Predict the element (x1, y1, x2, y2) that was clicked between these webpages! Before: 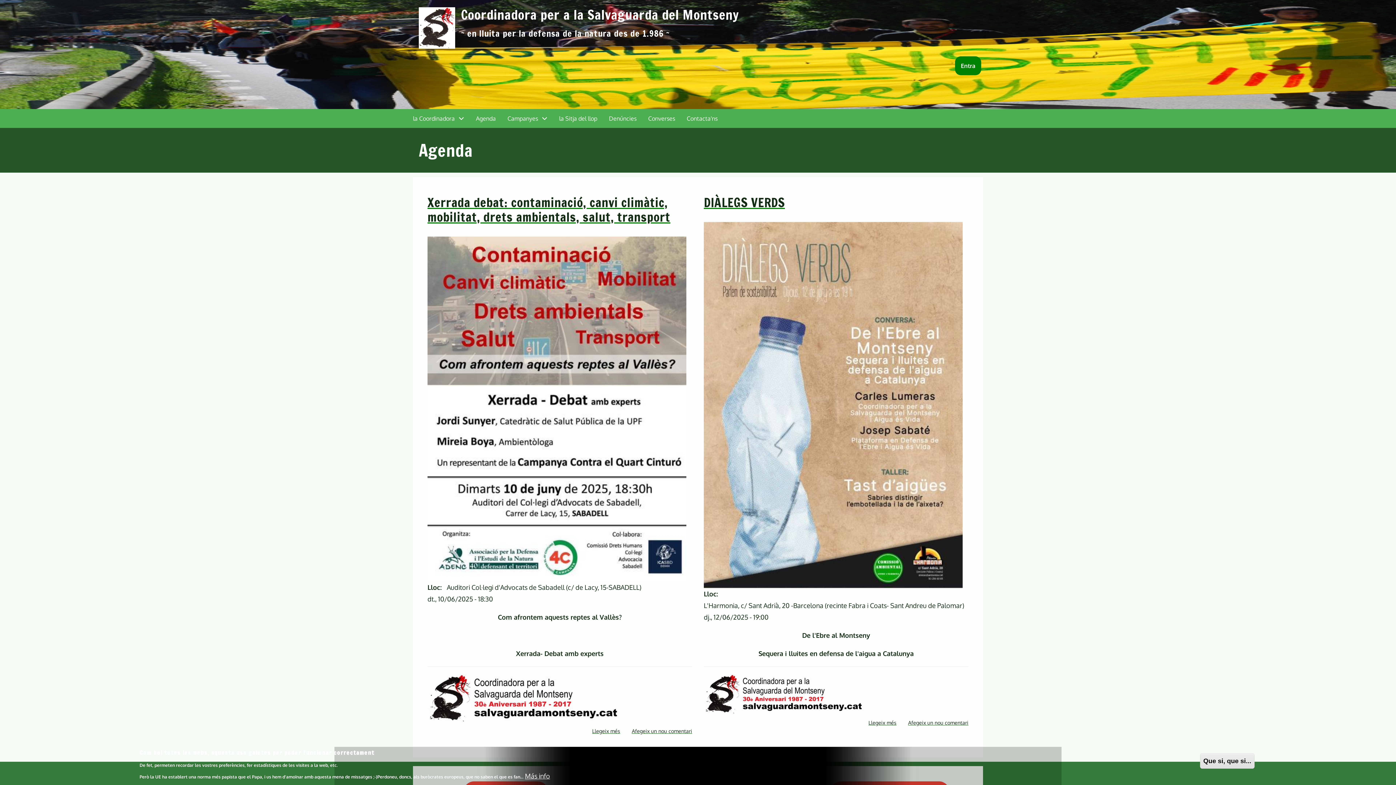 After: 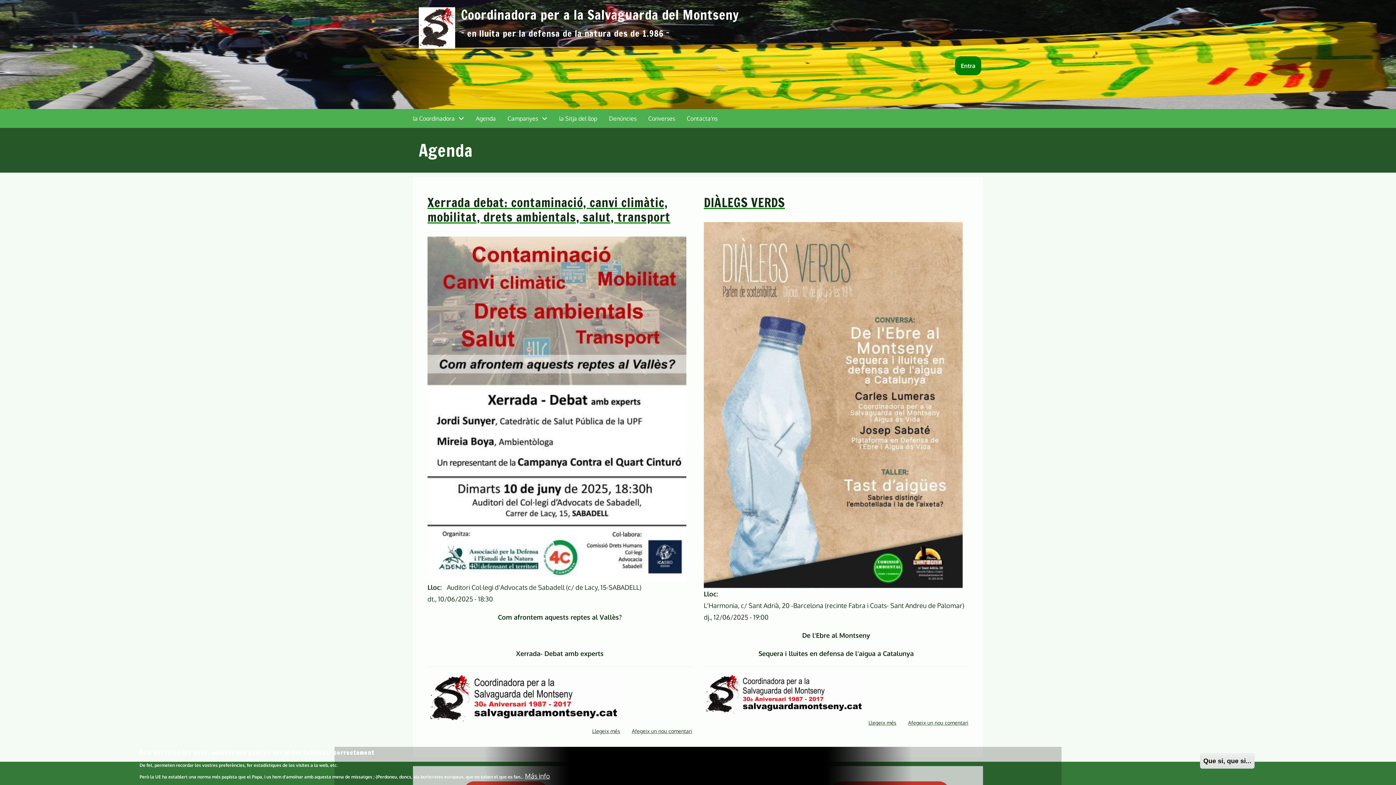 Action: bbox: (525, 770, 550, 782) label: Más info